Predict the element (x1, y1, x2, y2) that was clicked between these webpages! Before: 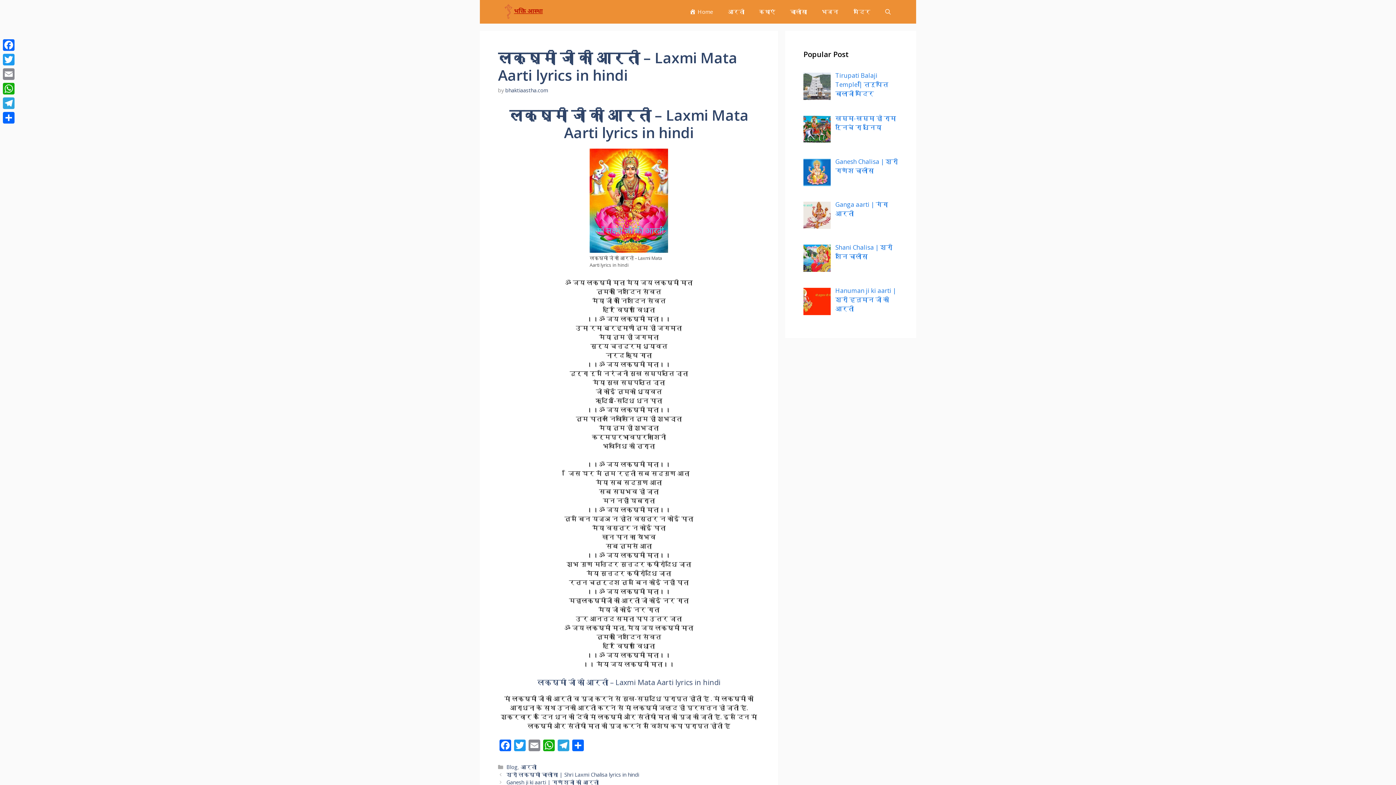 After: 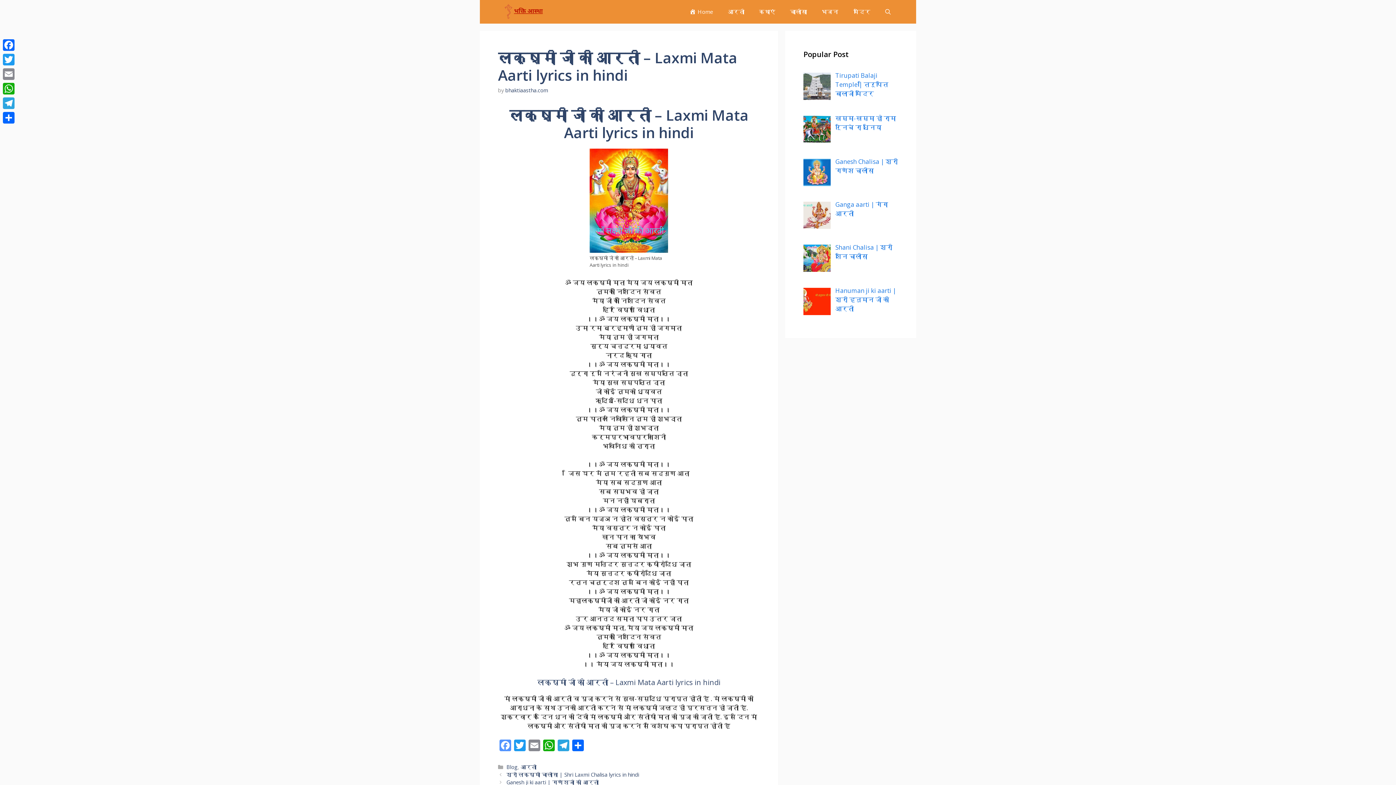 Action: label: Facebook bbox: (498, 740, 512, 753)